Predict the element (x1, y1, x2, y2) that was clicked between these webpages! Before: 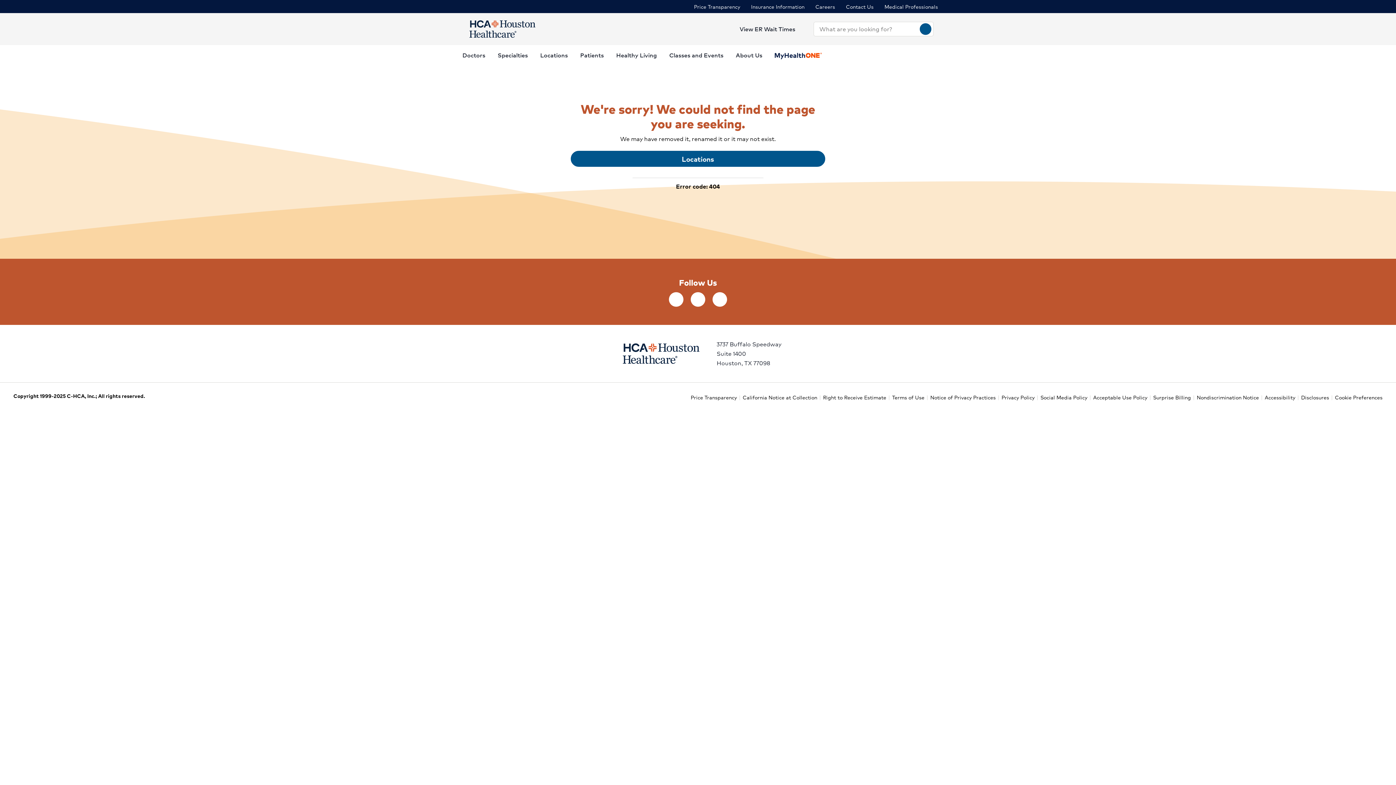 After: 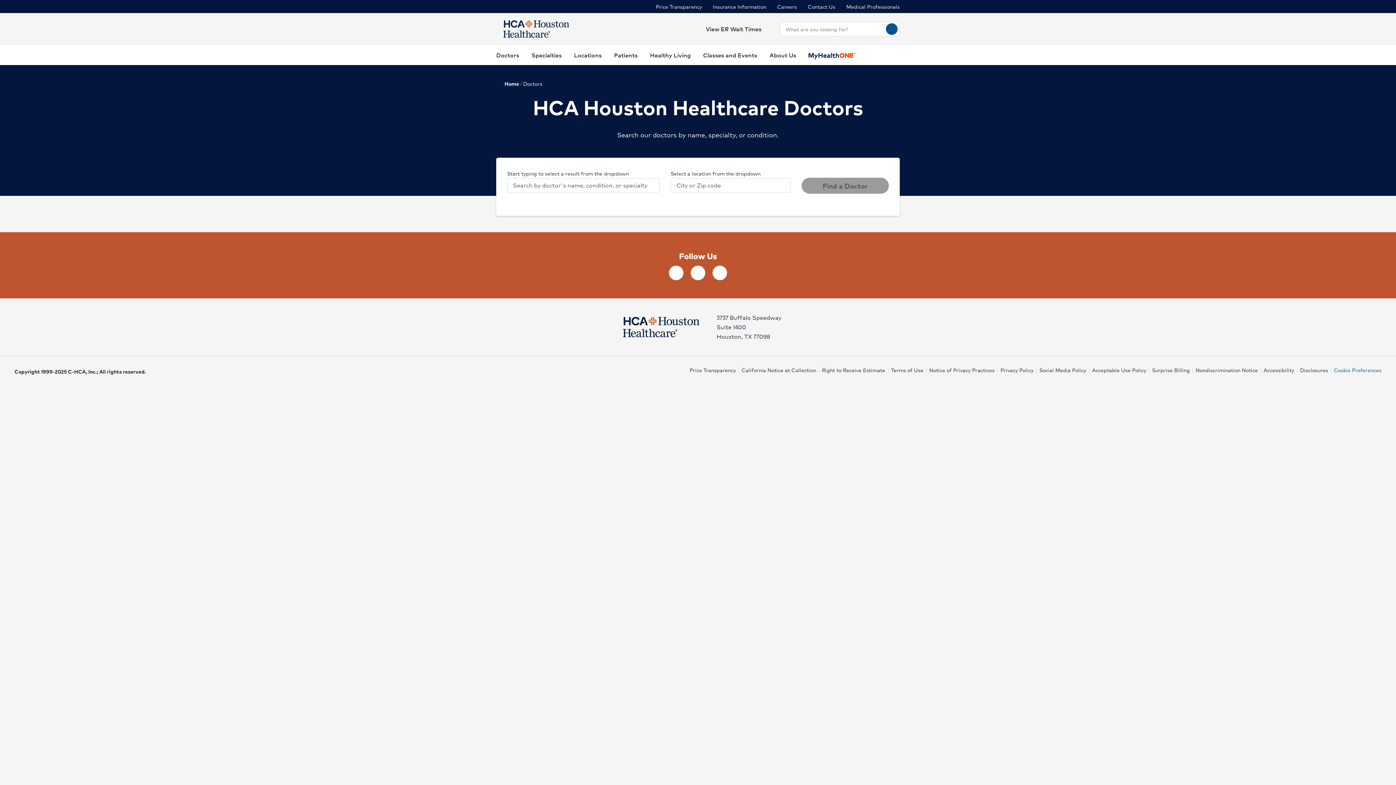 Action: label: Doctors bbox: (462, 45, 485, 65)